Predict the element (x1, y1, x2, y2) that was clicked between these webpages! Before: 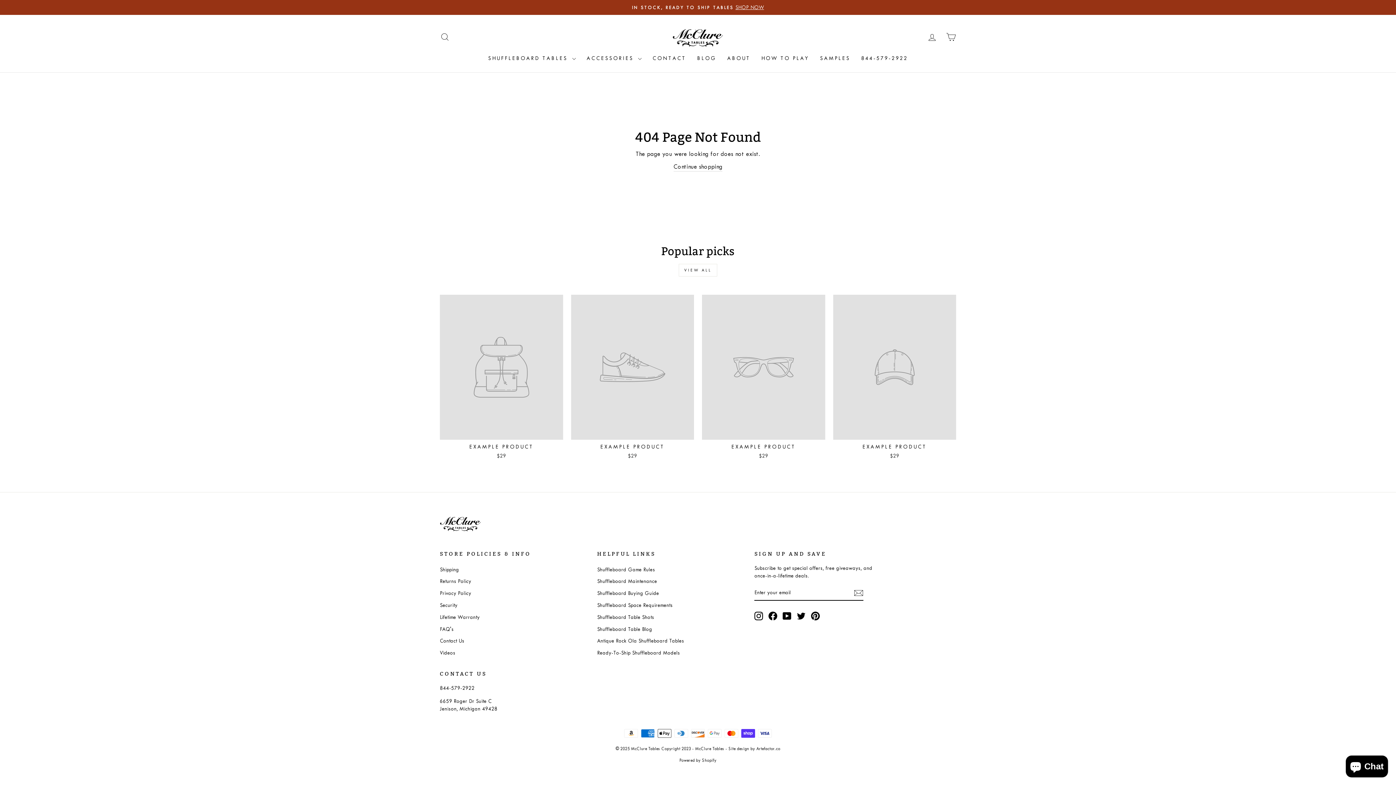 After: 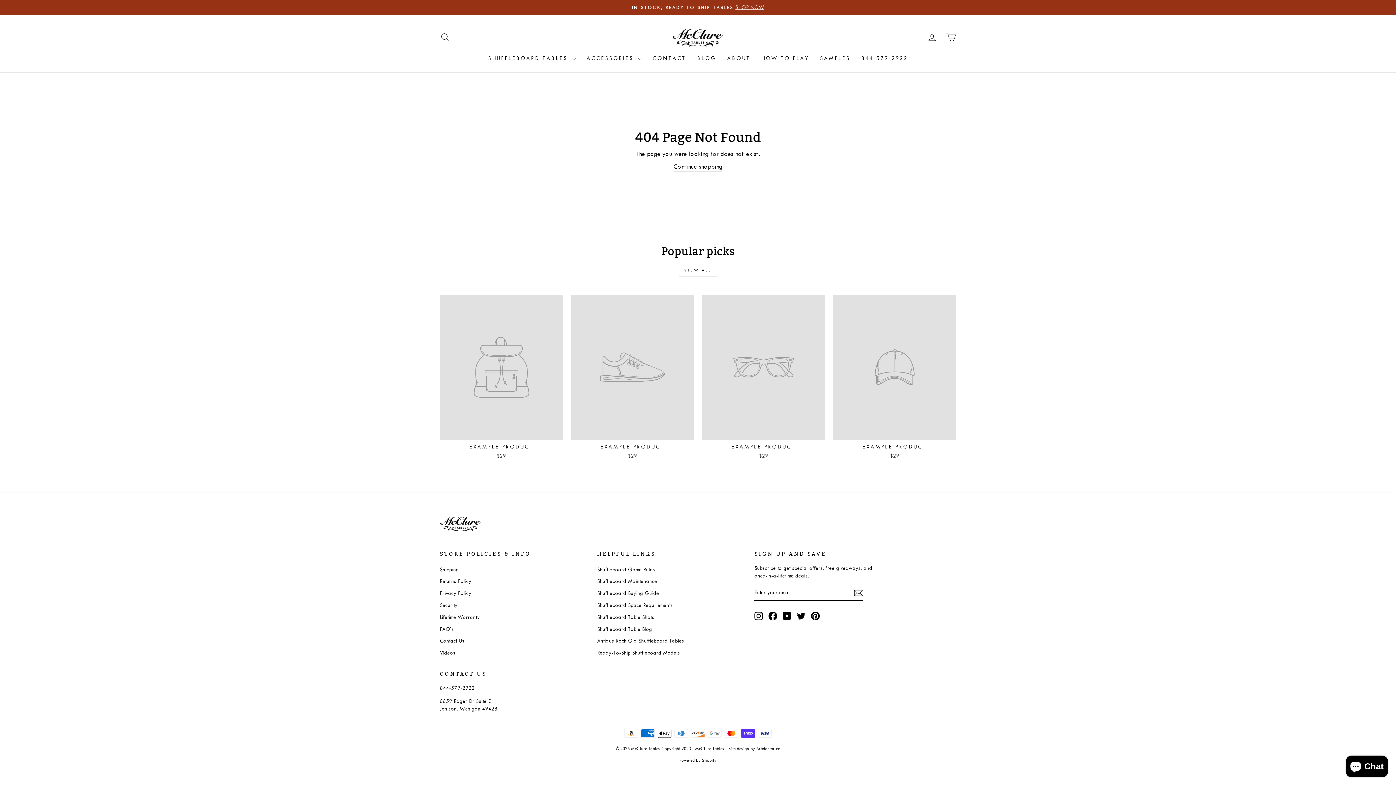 Action: bbox: (782, 611, 791, 620) label: YouTube